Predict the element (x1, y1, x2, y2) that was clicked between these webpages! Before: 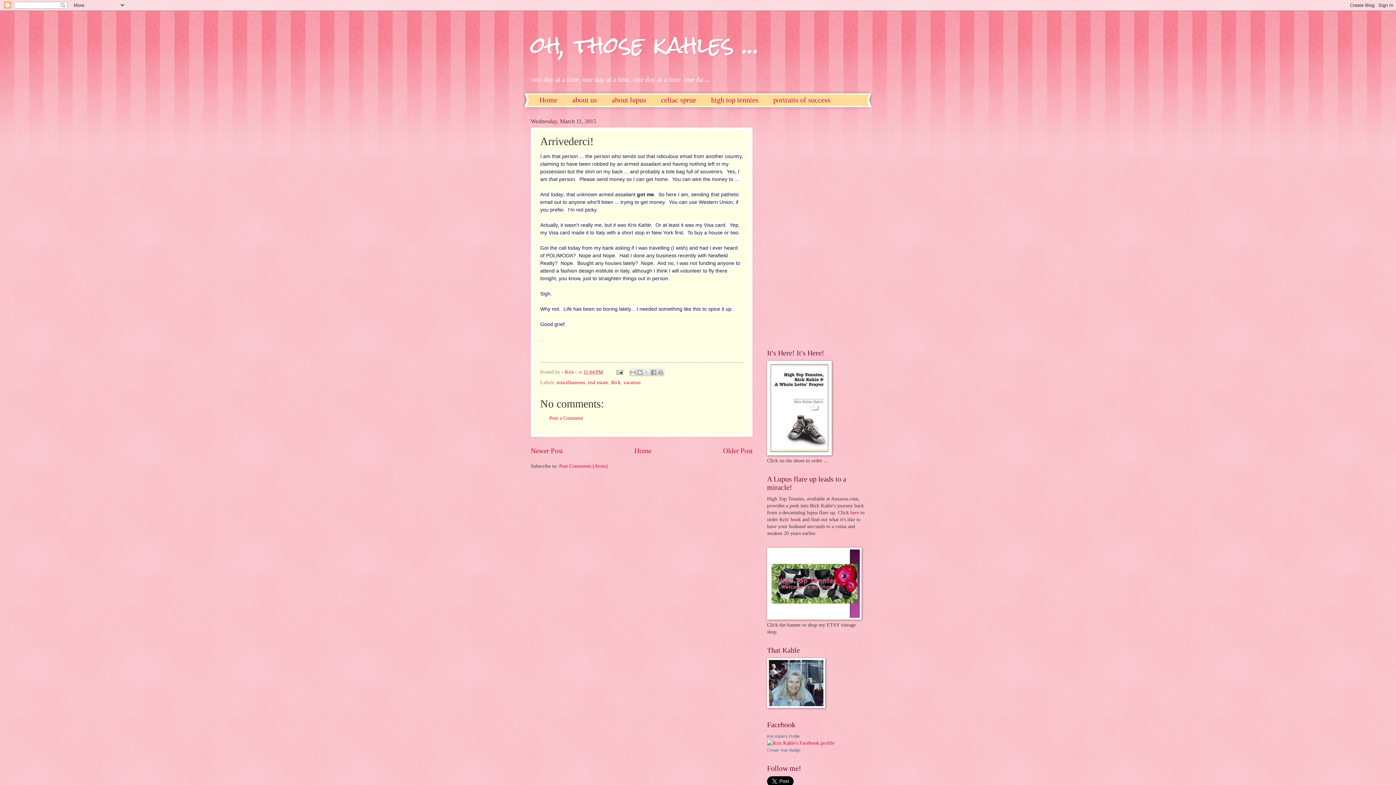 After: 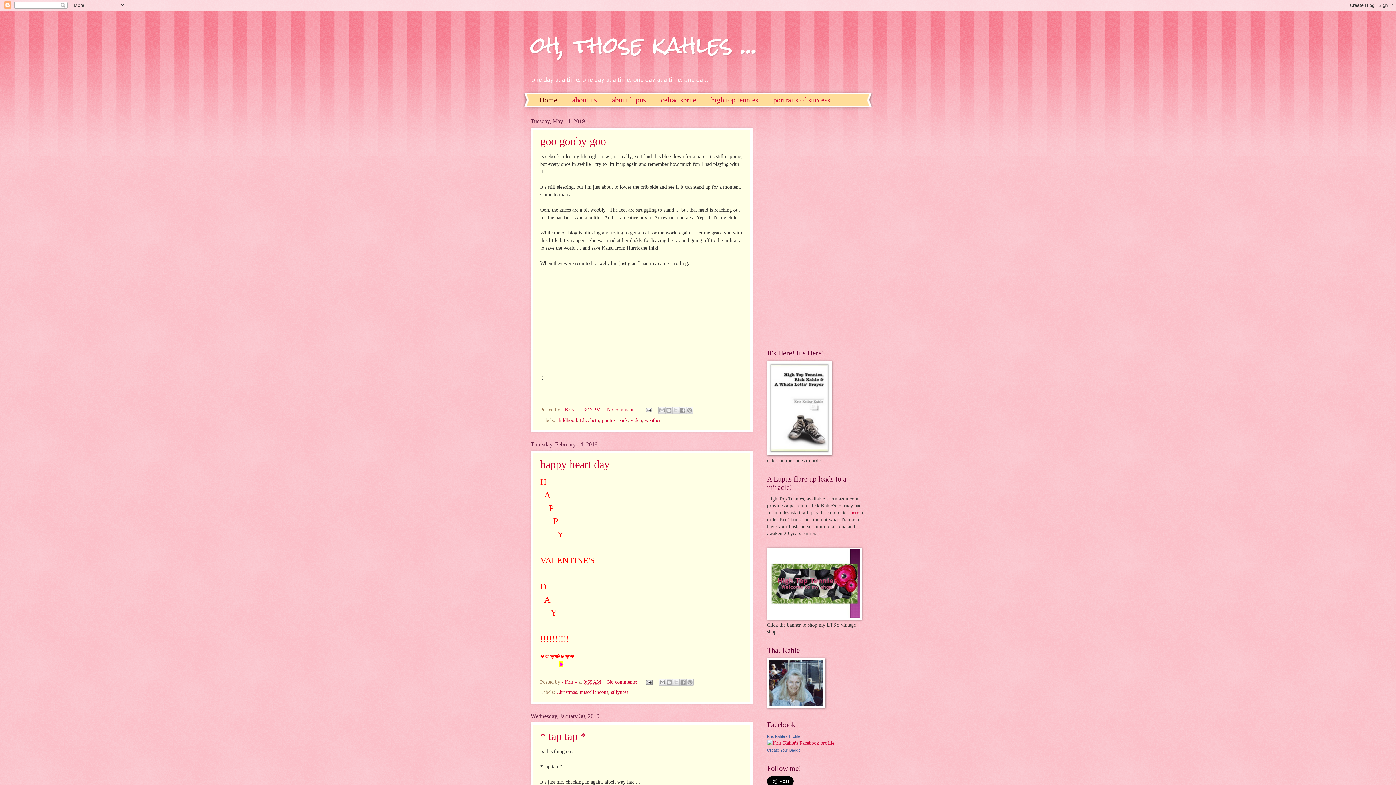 Action: label: Home bbox: (634, 447, 651, 454)